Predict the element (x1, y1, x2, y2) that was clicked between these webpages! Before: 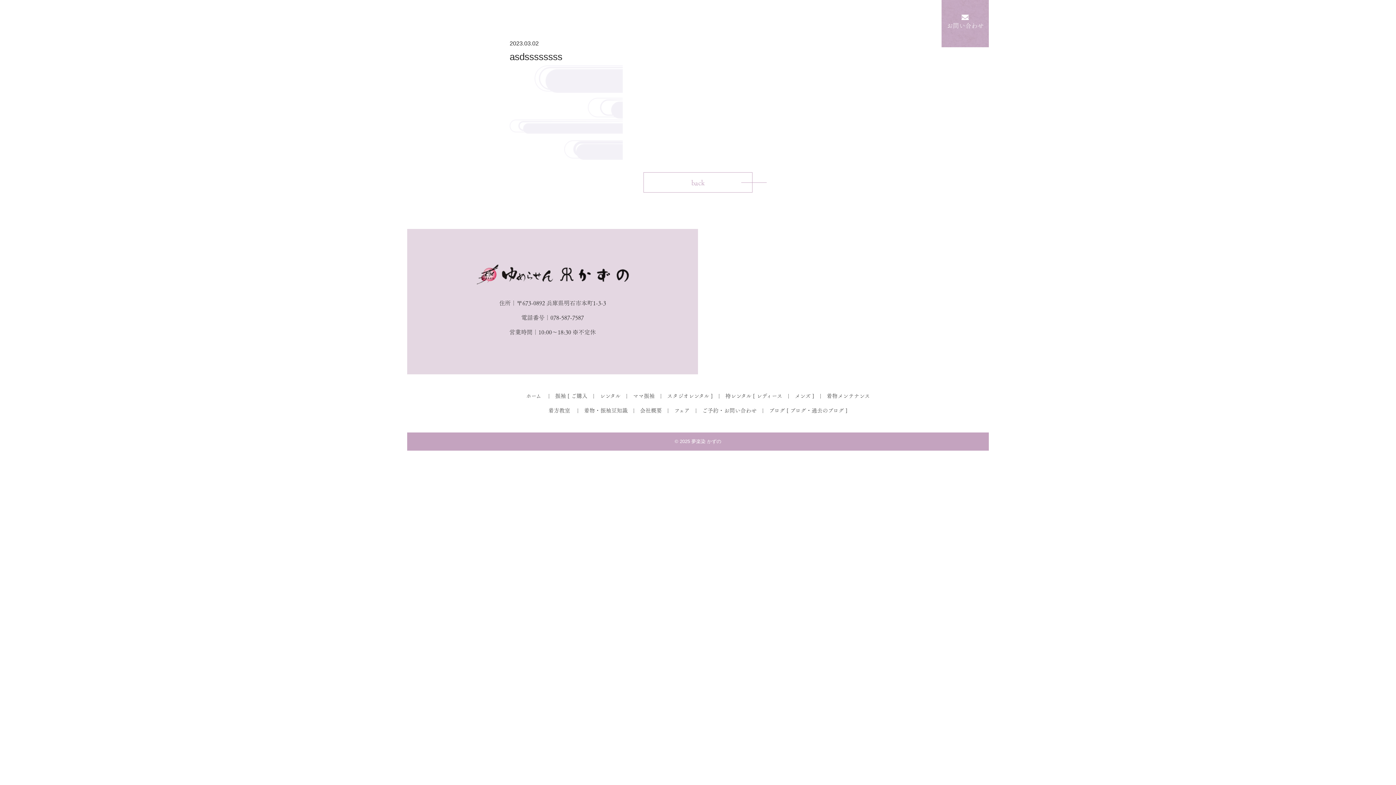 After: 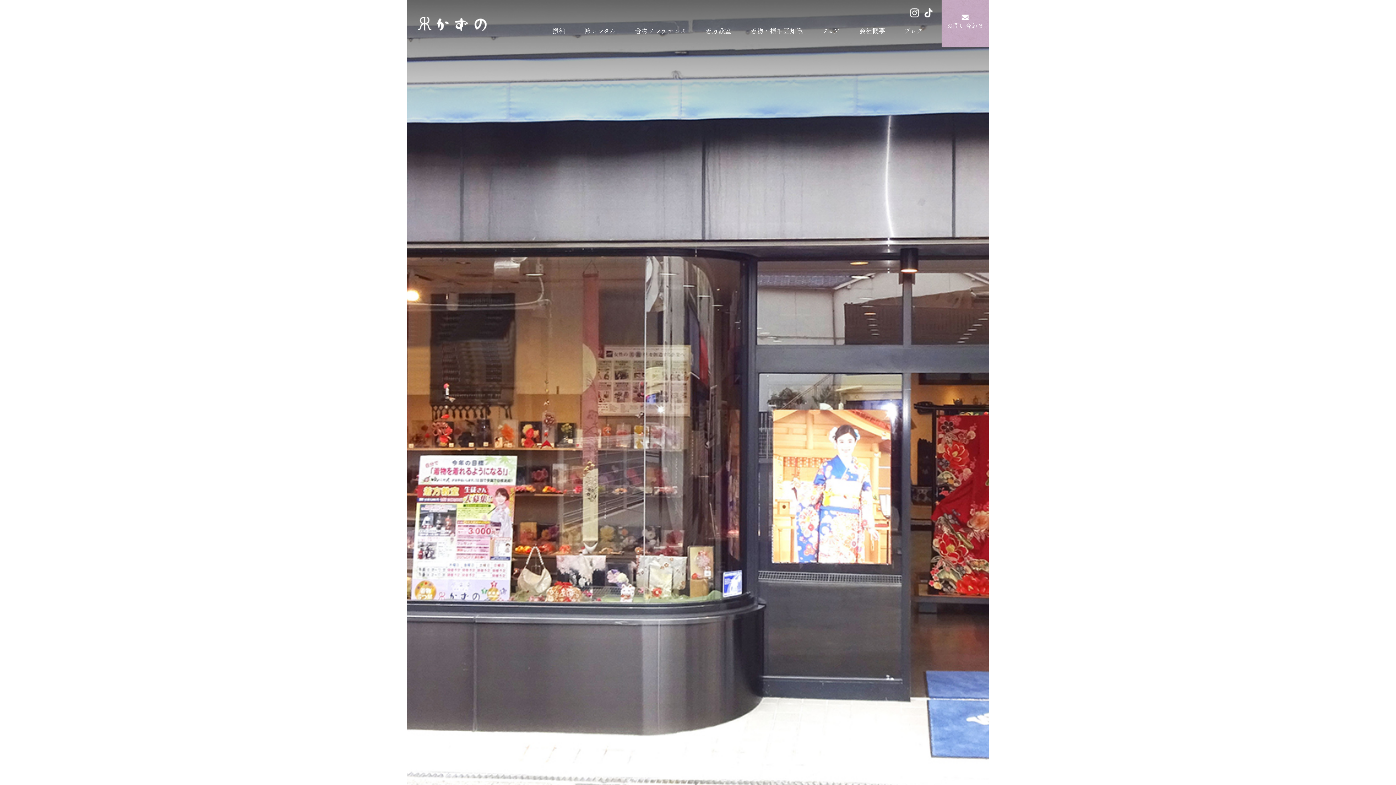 Action: bbox: (476, 268, 628, 274)